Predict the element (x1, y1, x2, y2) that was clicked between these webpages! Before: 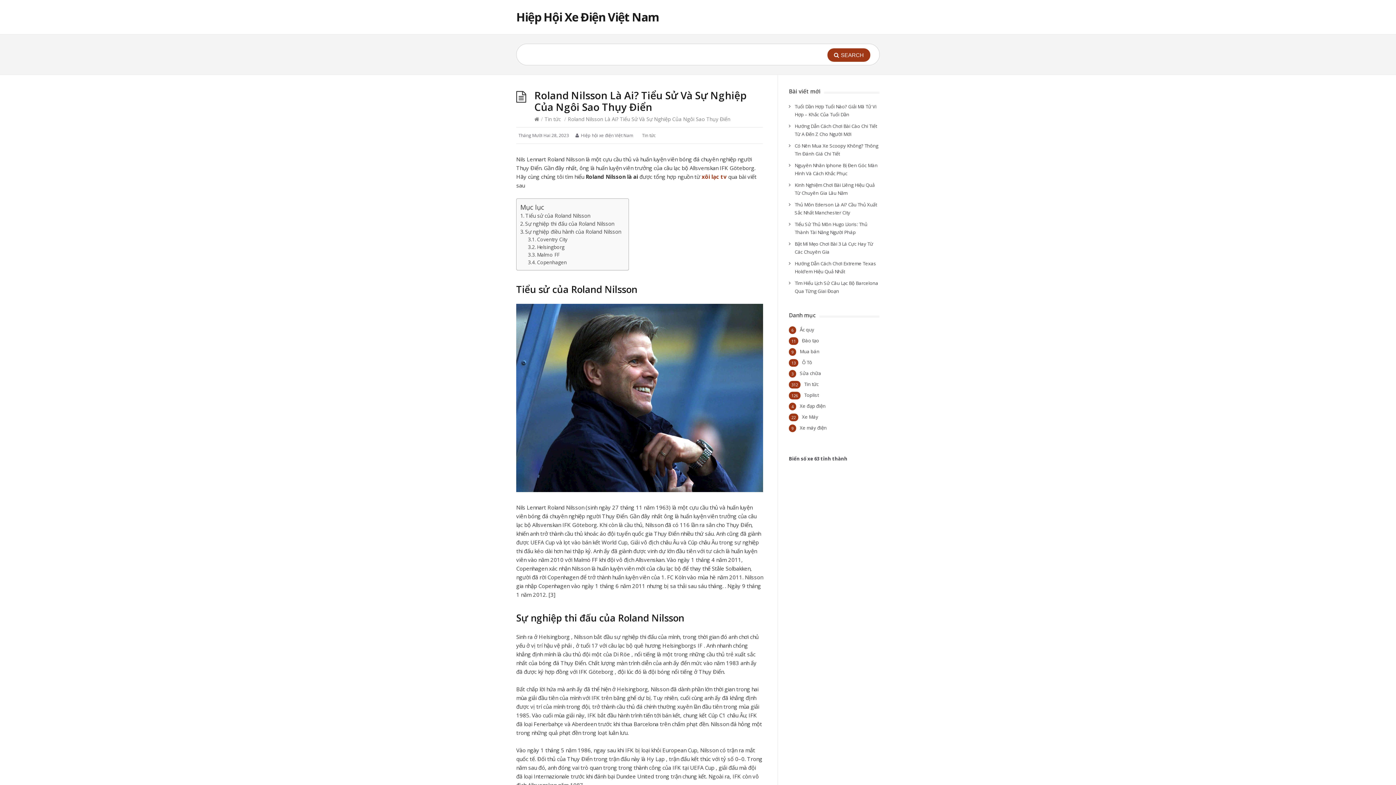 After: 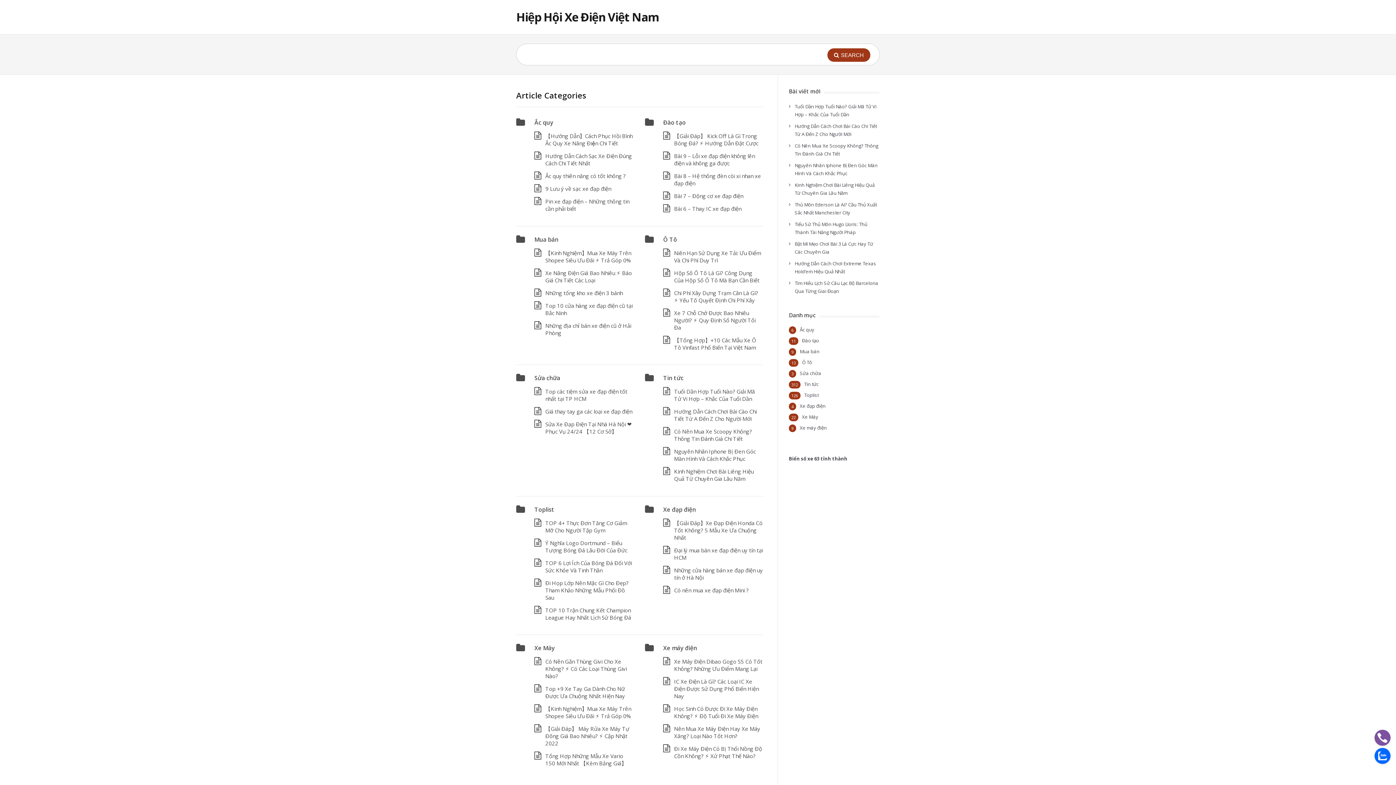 Action: bbox: (534, 115, 539, 122)